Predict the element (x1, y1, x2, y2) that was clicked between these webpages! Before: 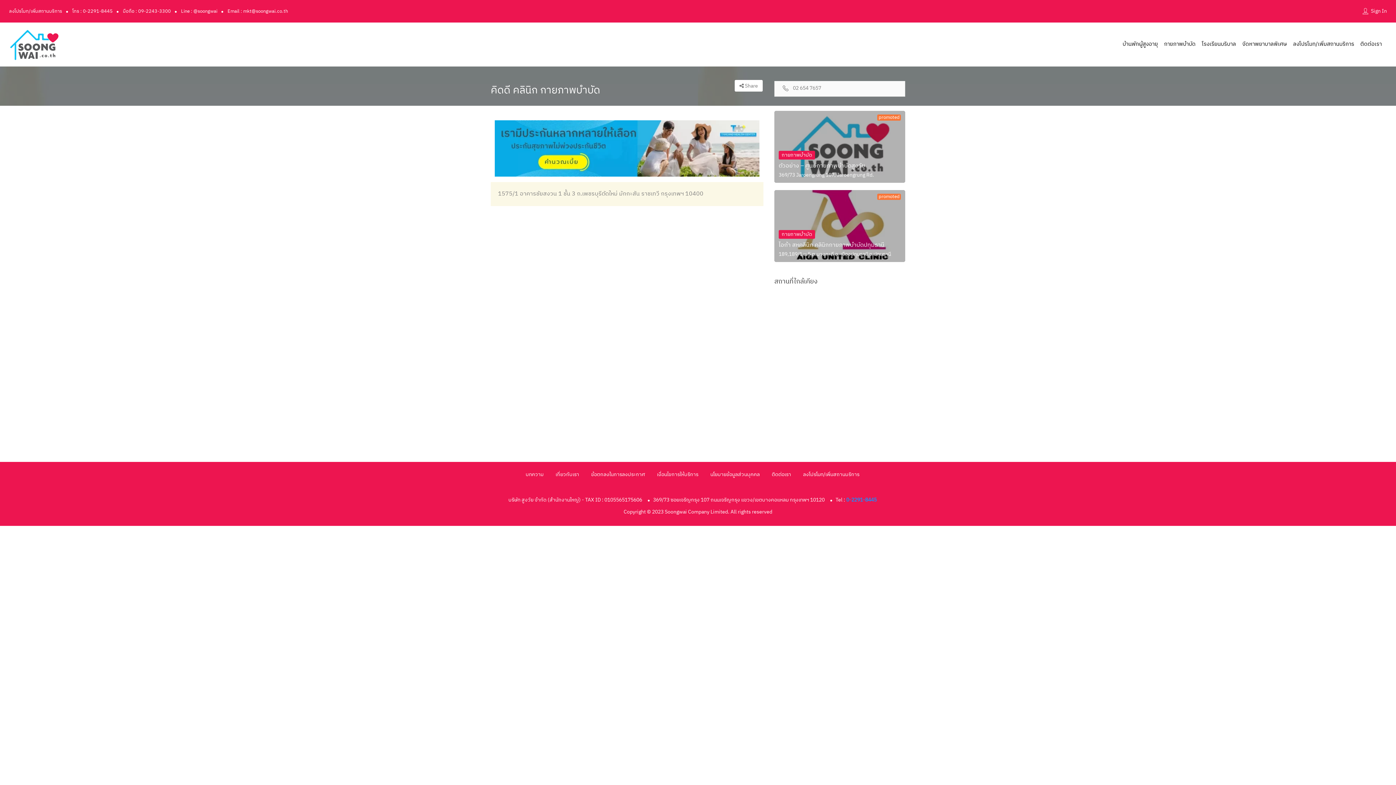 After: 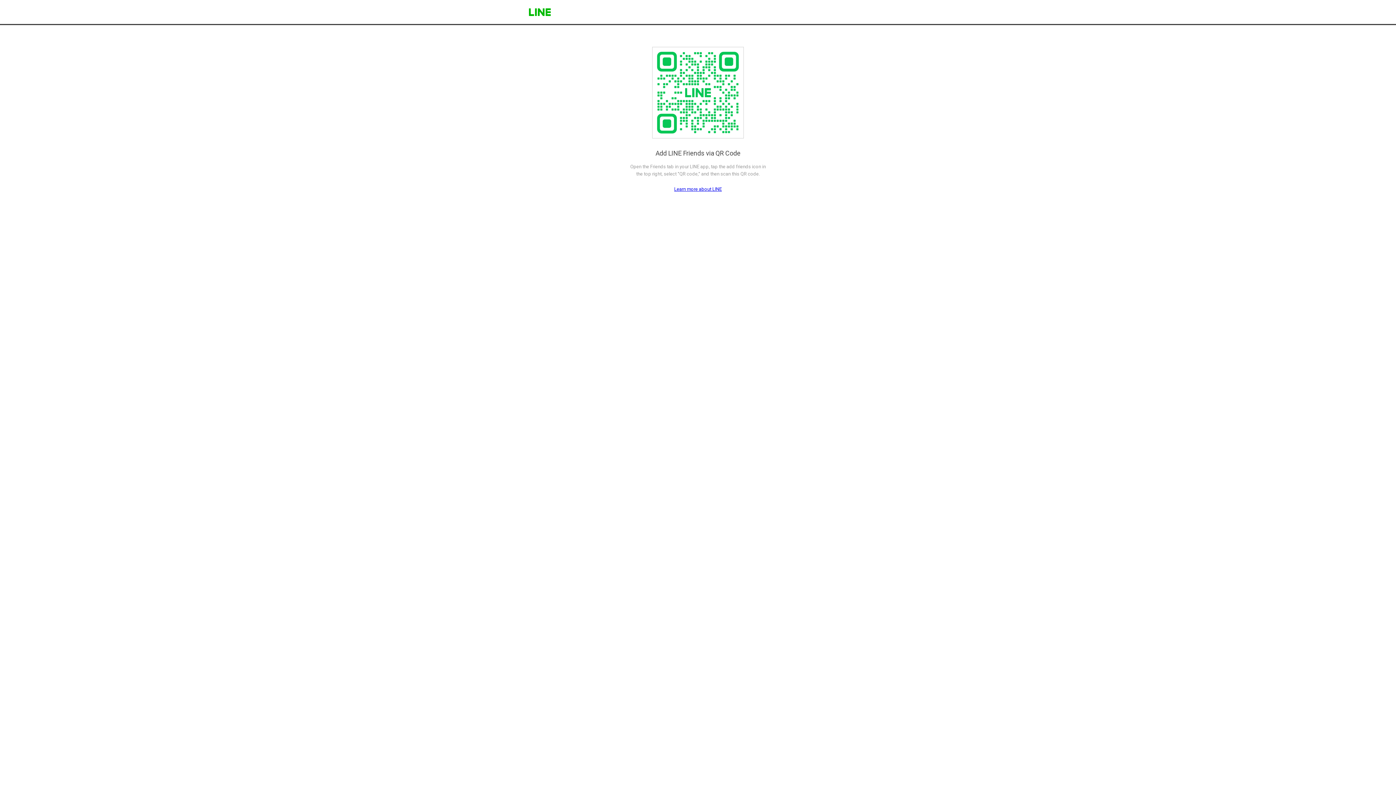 Action: label: Line : @soongwai bbox: (181, 7, 217, 15)